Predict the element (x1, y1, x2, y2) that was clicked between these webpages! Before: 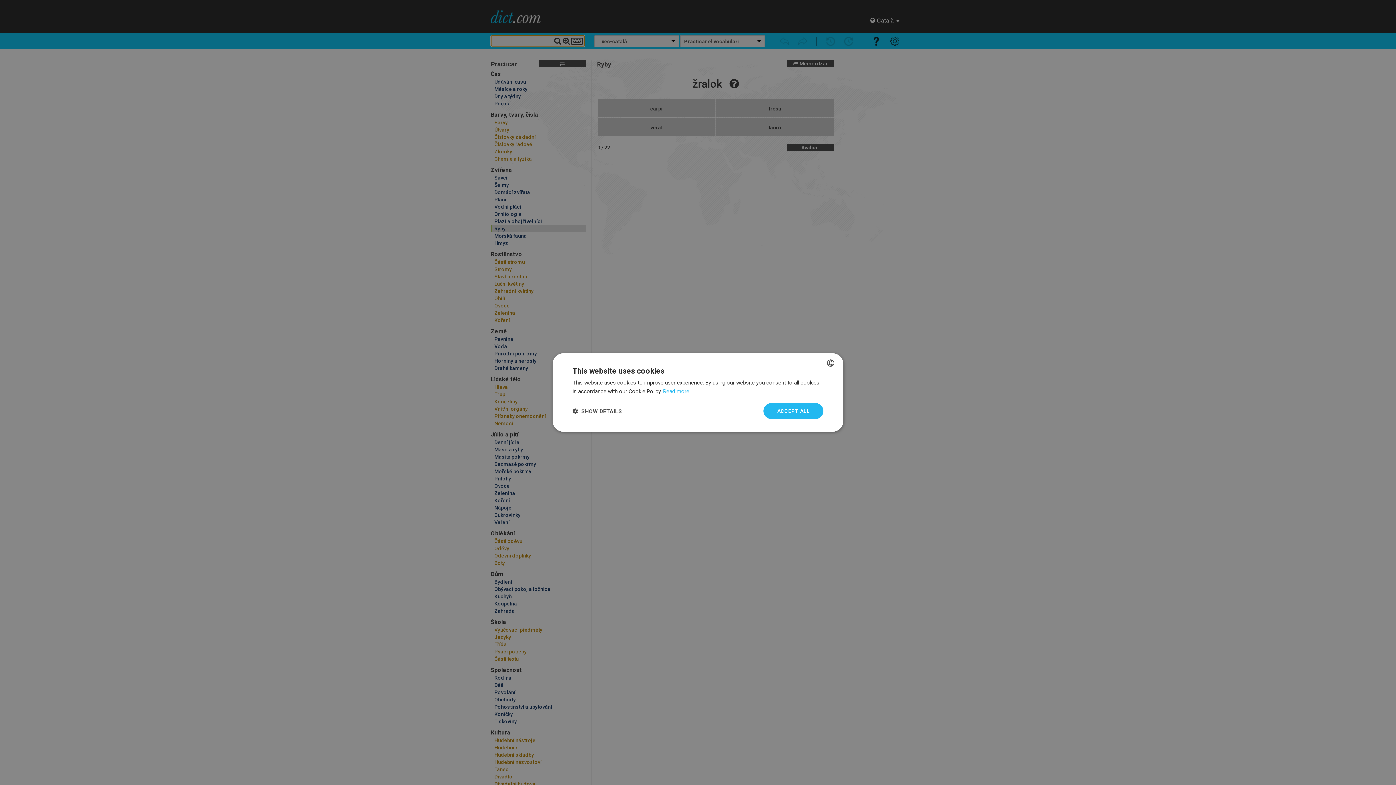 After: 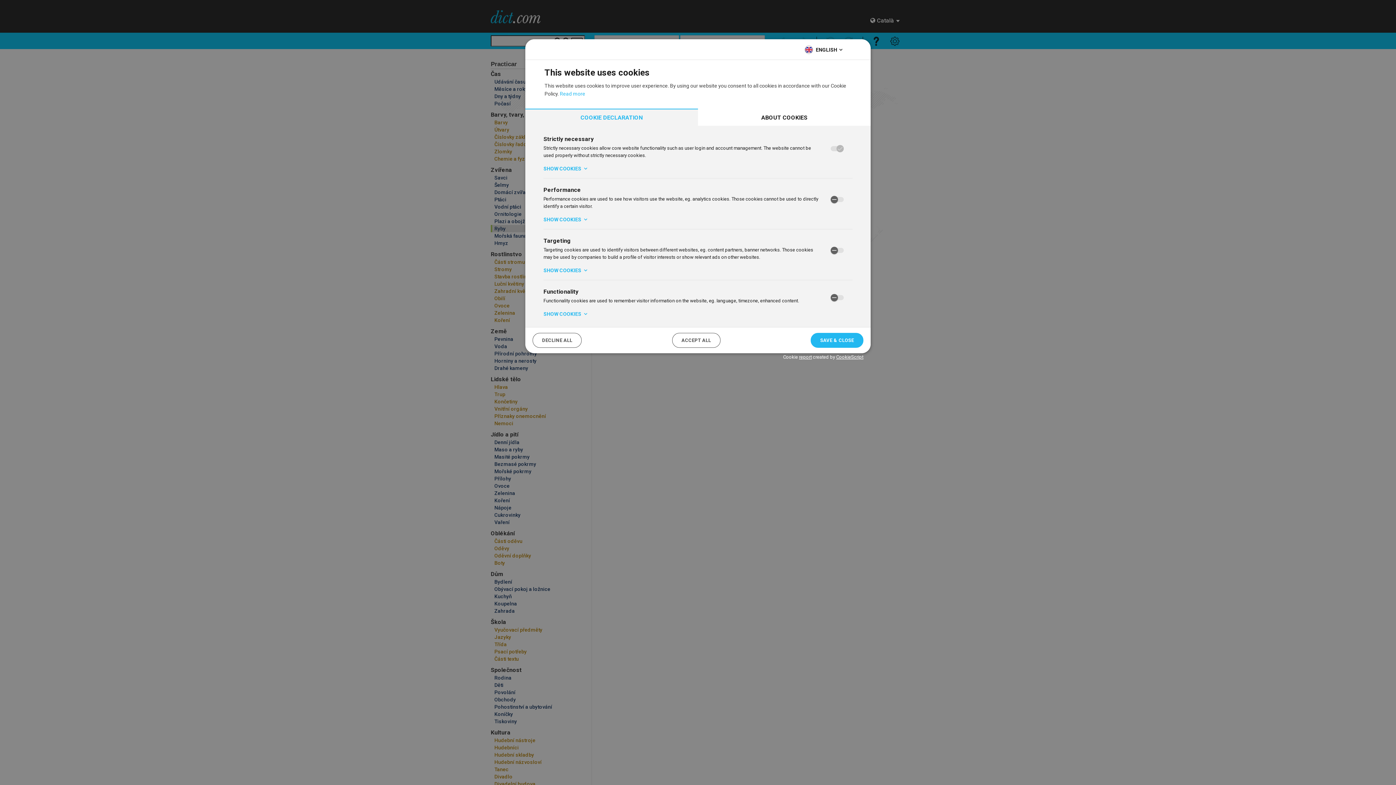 Action: label:  SHOW DETAILS bbox: (572, 407, 622, 414)